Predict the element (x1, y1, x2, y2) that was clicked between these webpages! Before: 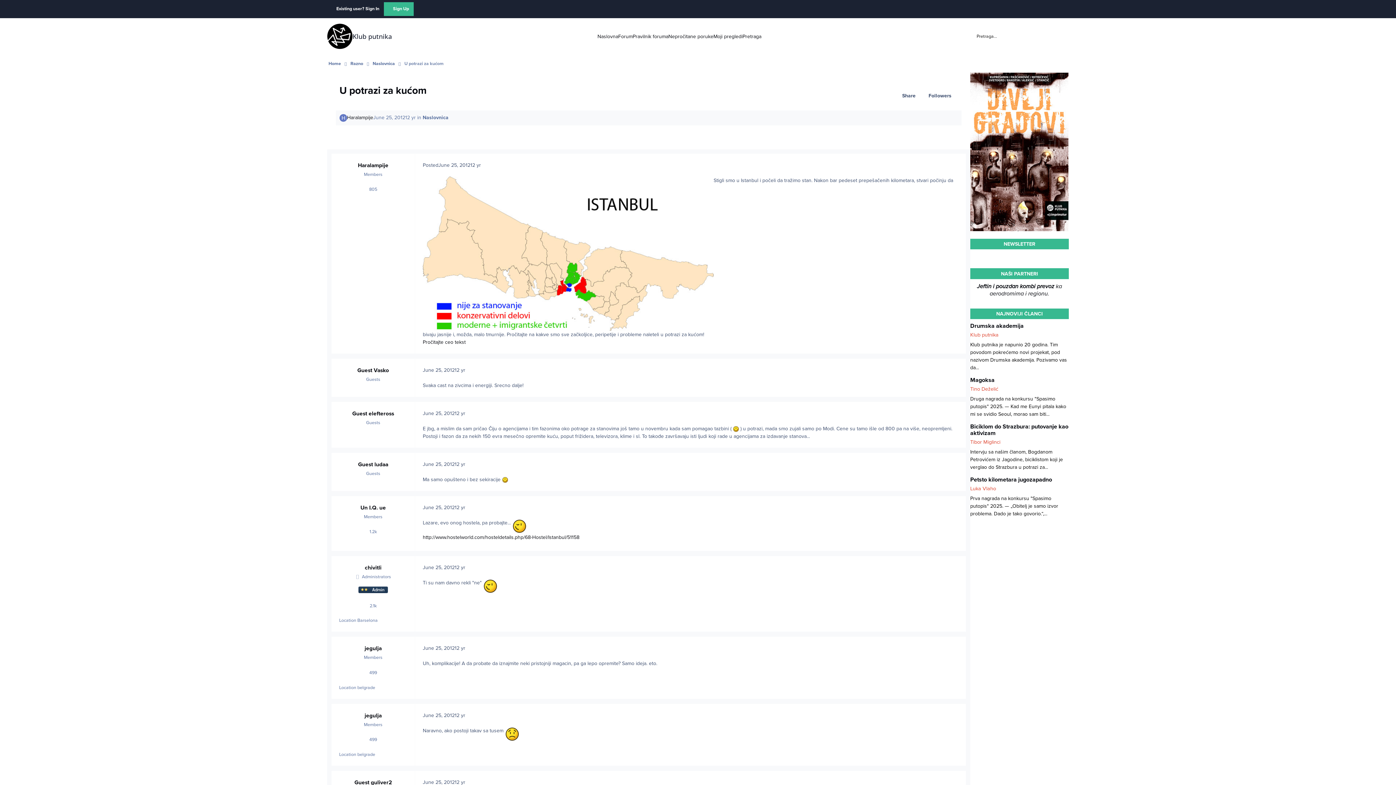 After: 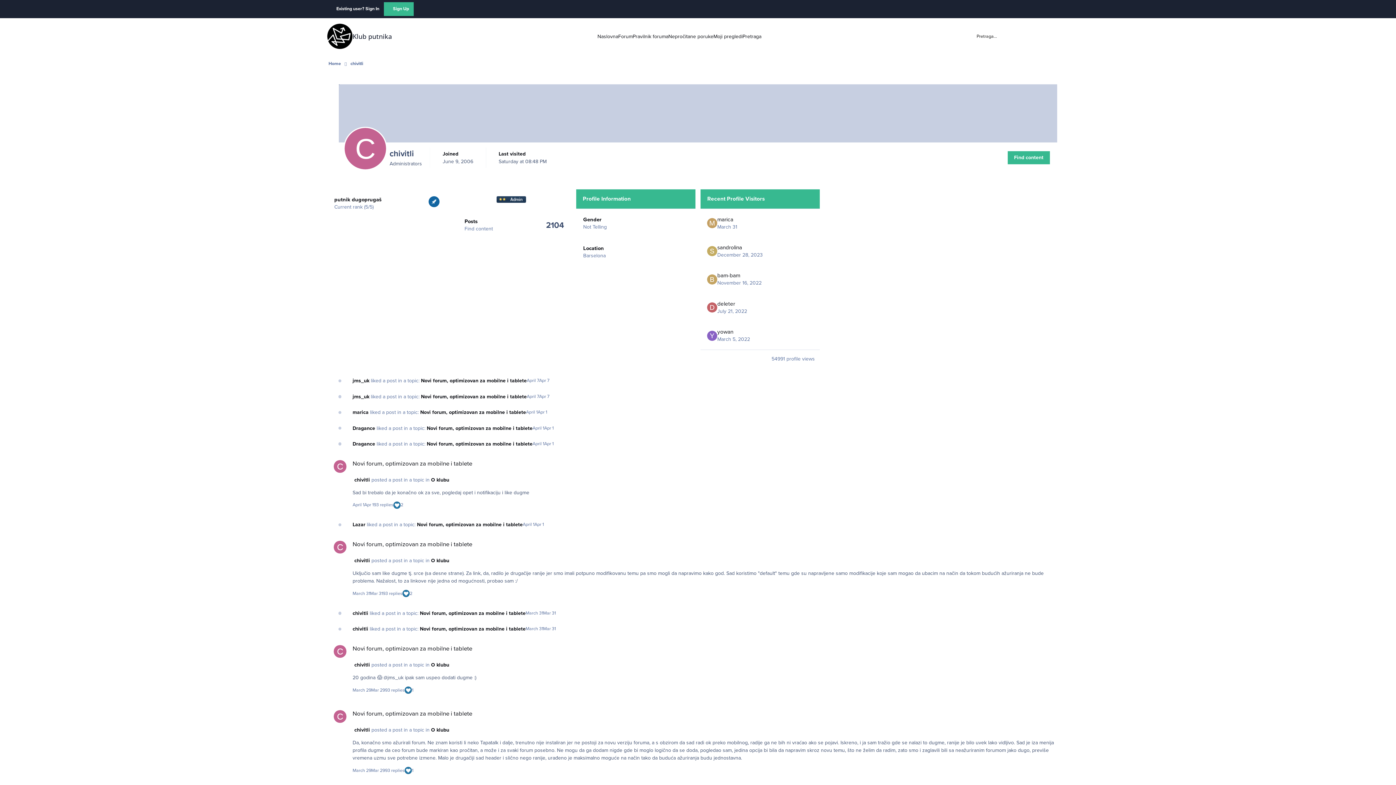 Action: label: chivitli bbox: (364, 564, 381, 572)